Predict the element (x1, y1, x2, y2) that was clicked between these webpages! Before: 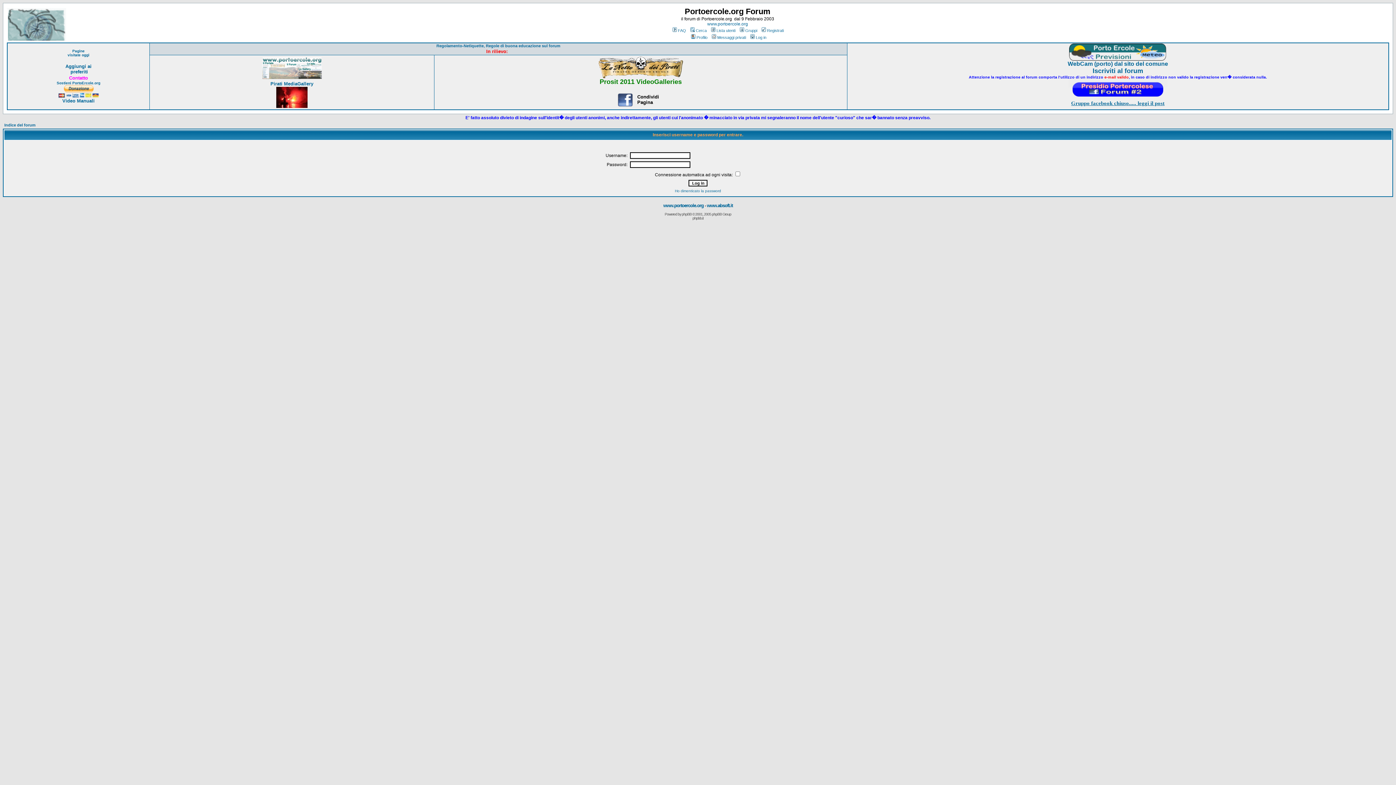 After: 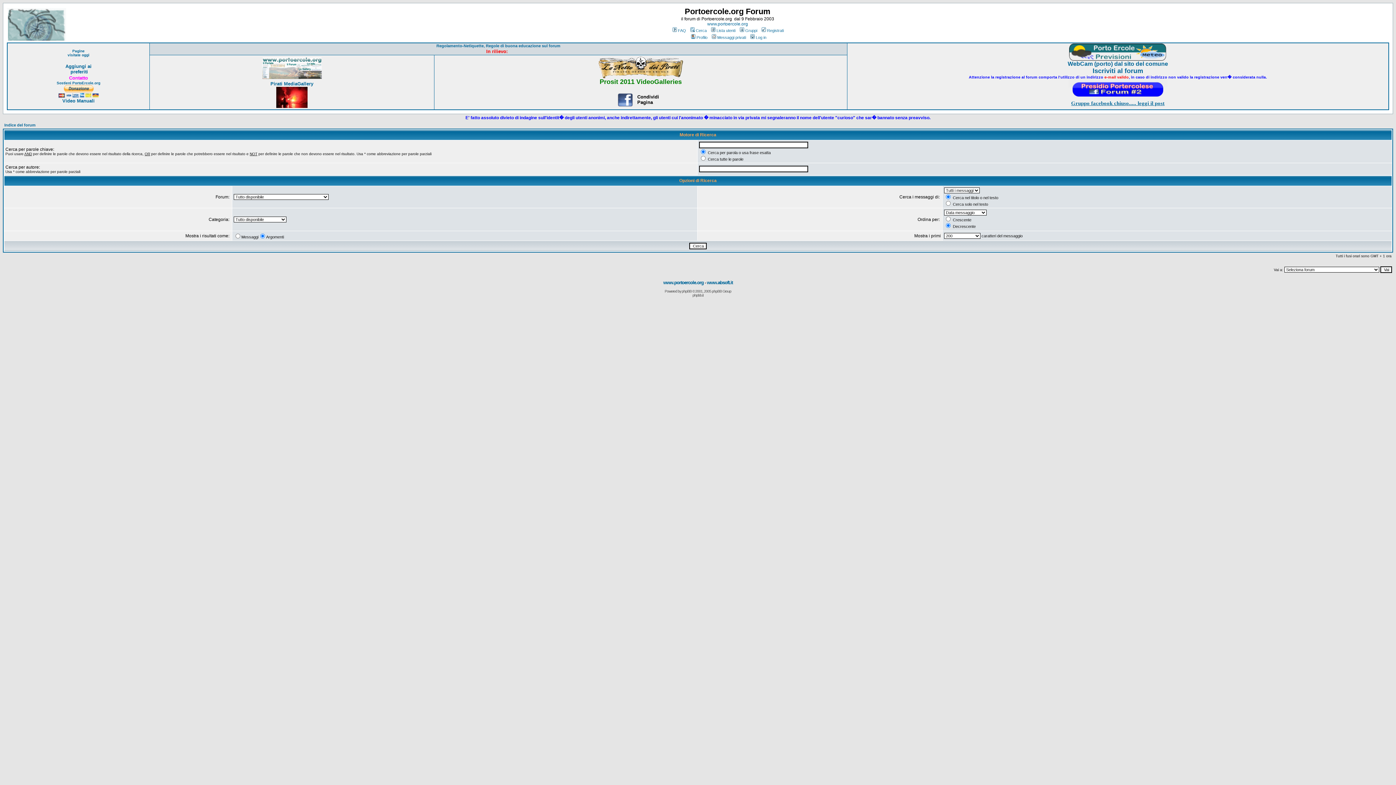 Action: bbox: (689, 28, 706, 32) label: Cerca